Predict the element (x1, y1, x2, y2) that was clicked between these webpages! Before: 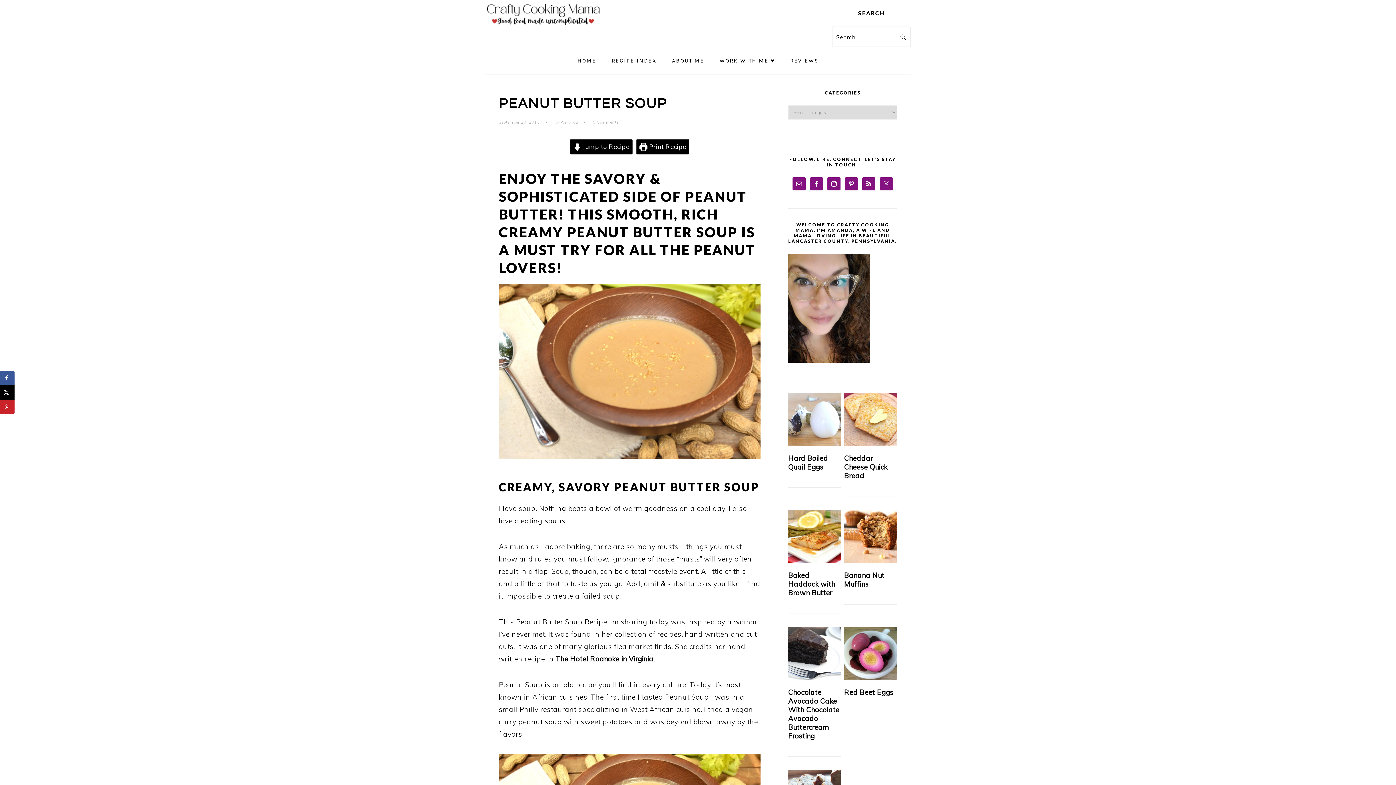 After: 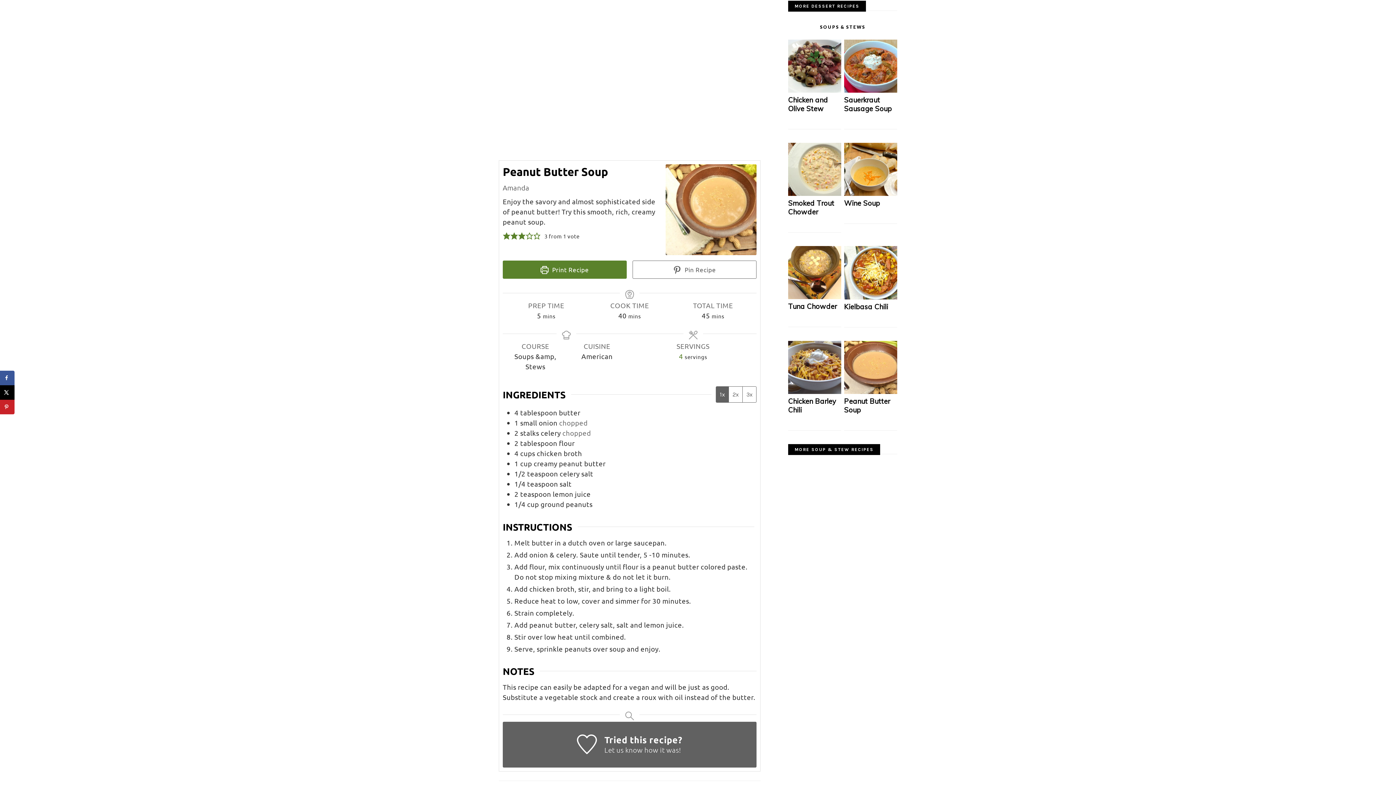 Action: bbox: (570, 139, 632, 154) label:  Jump to Recipe